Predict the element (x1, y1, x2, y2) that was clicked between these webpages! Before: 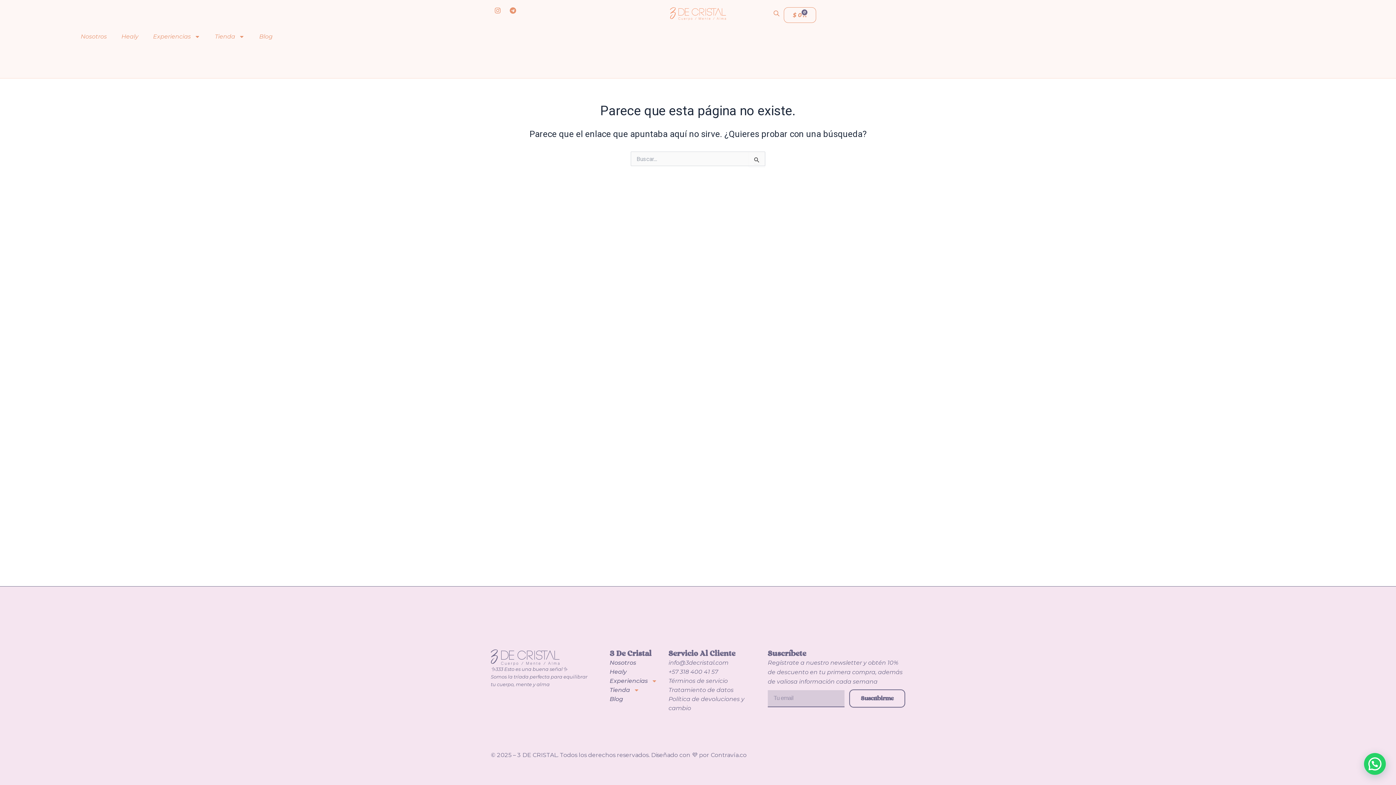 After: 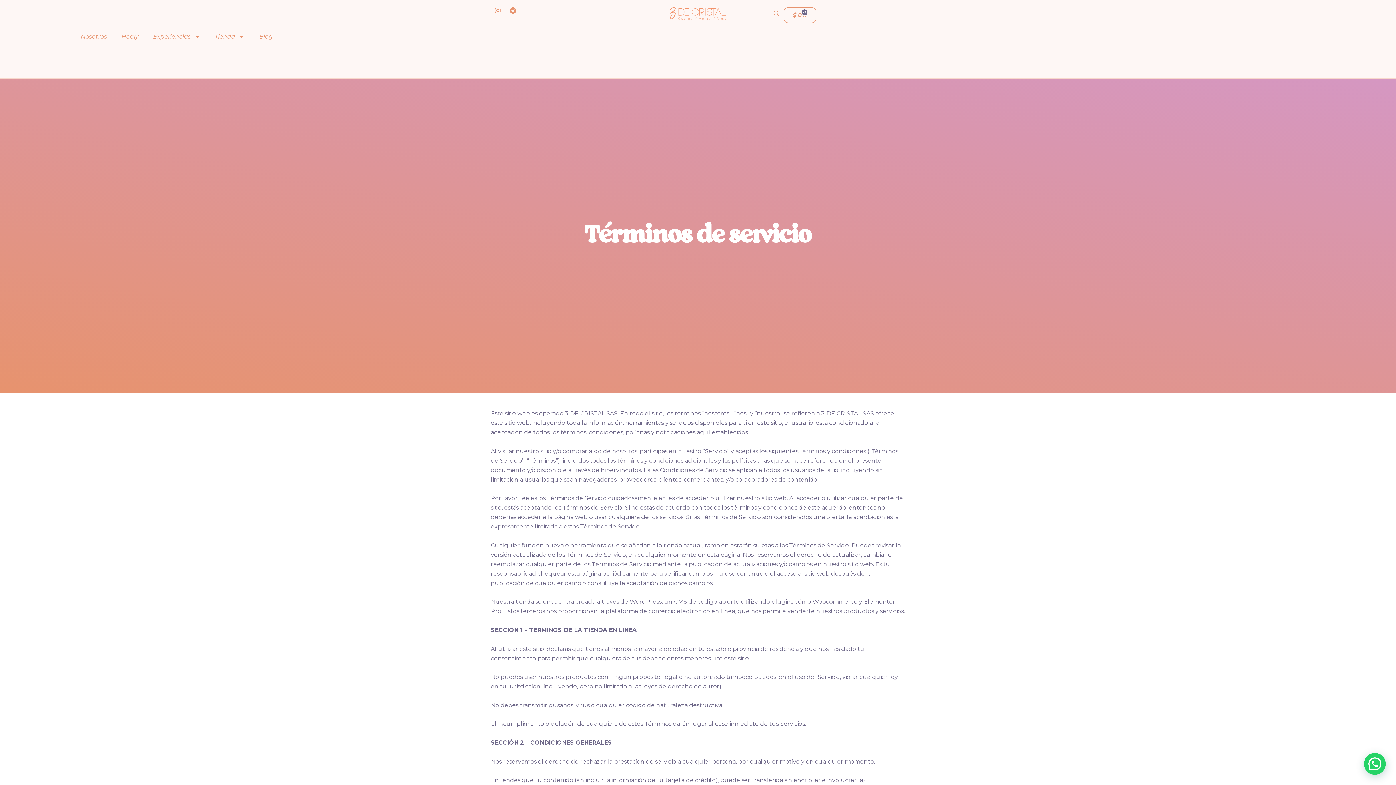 Action: label: Términos de servicio bbox: (668, 676, 747, 685)